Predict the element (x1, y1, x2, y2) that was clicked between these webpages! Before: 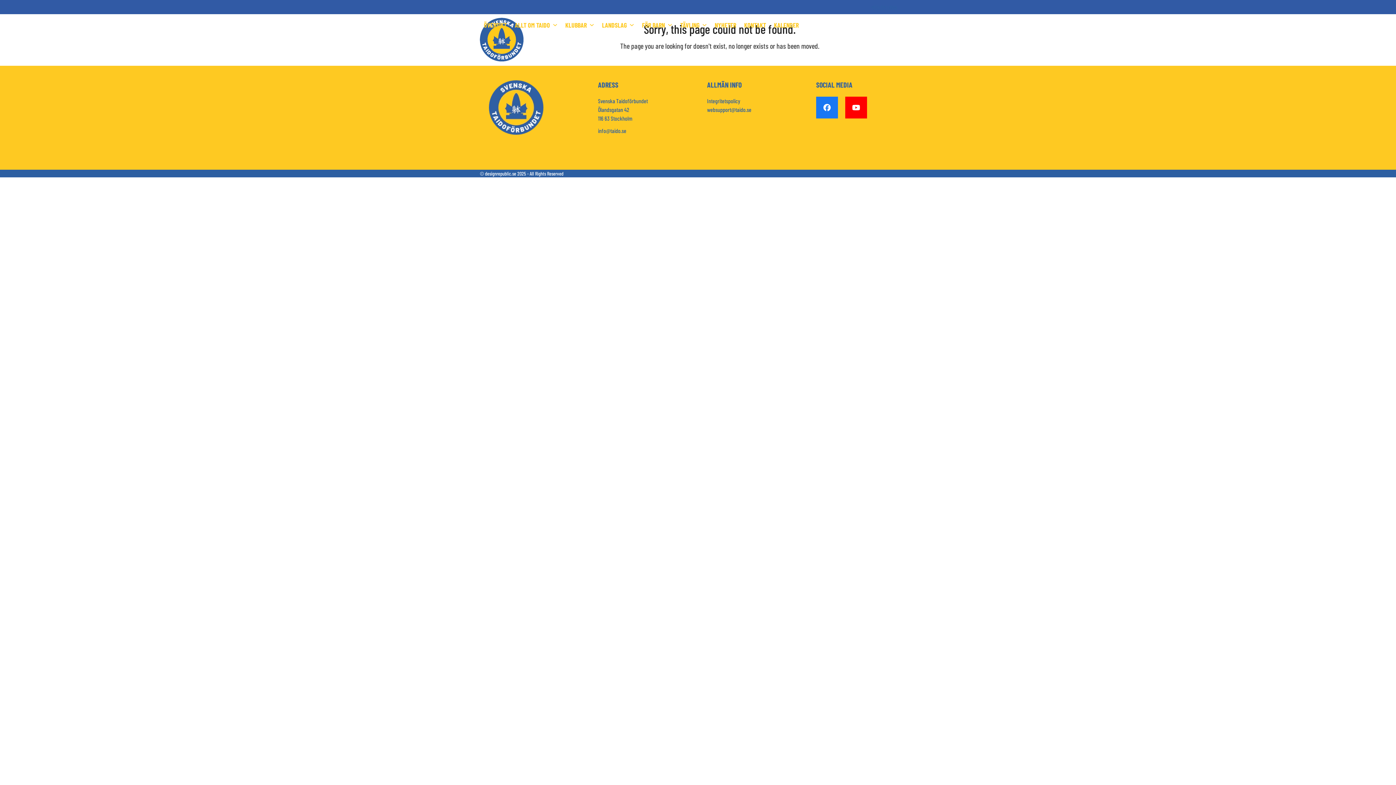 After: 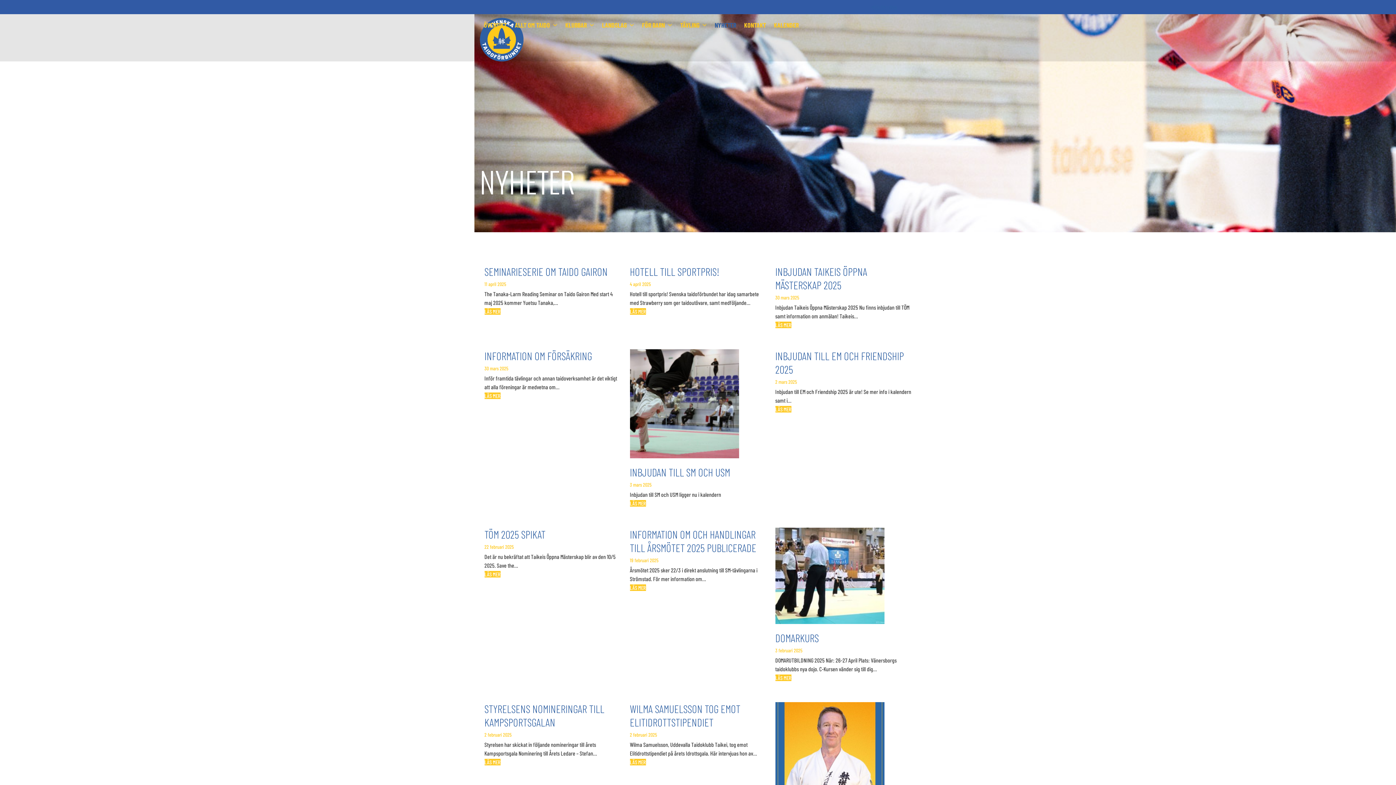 Action: label: NYHETER bbox: (710, 17, 740, 32)